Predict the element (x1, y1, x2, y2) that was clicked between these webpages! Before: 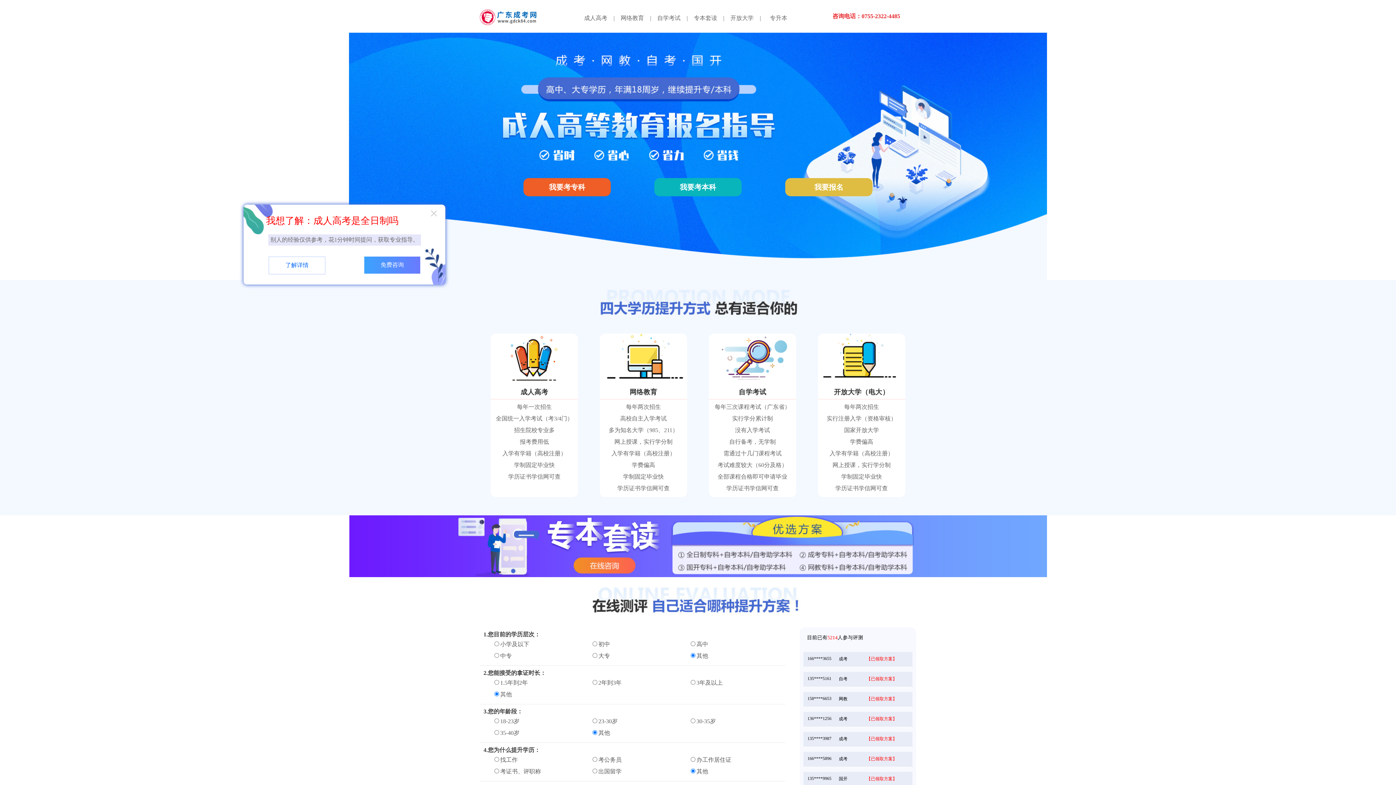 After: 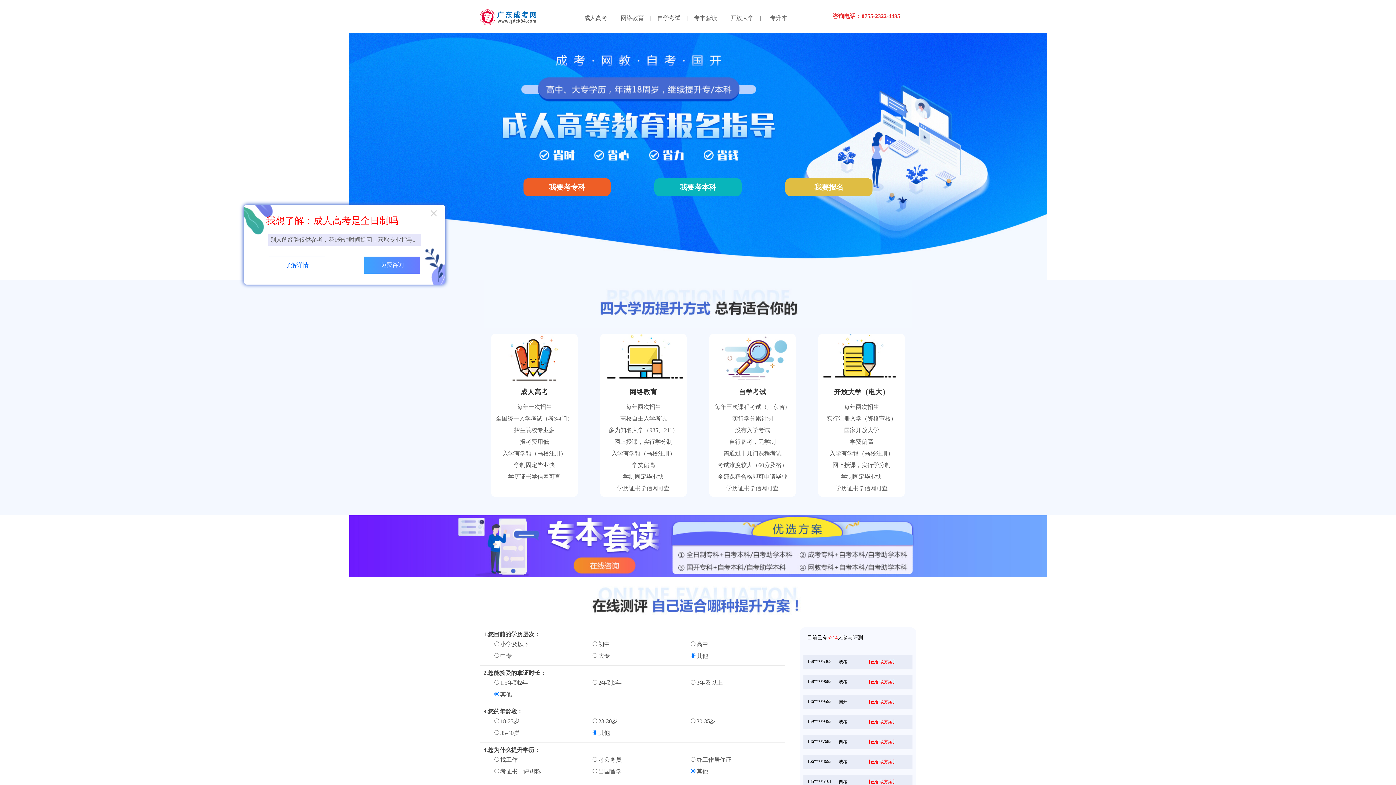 Action: bbox: (866, 687, 897, 692) label: 【已领取方案】